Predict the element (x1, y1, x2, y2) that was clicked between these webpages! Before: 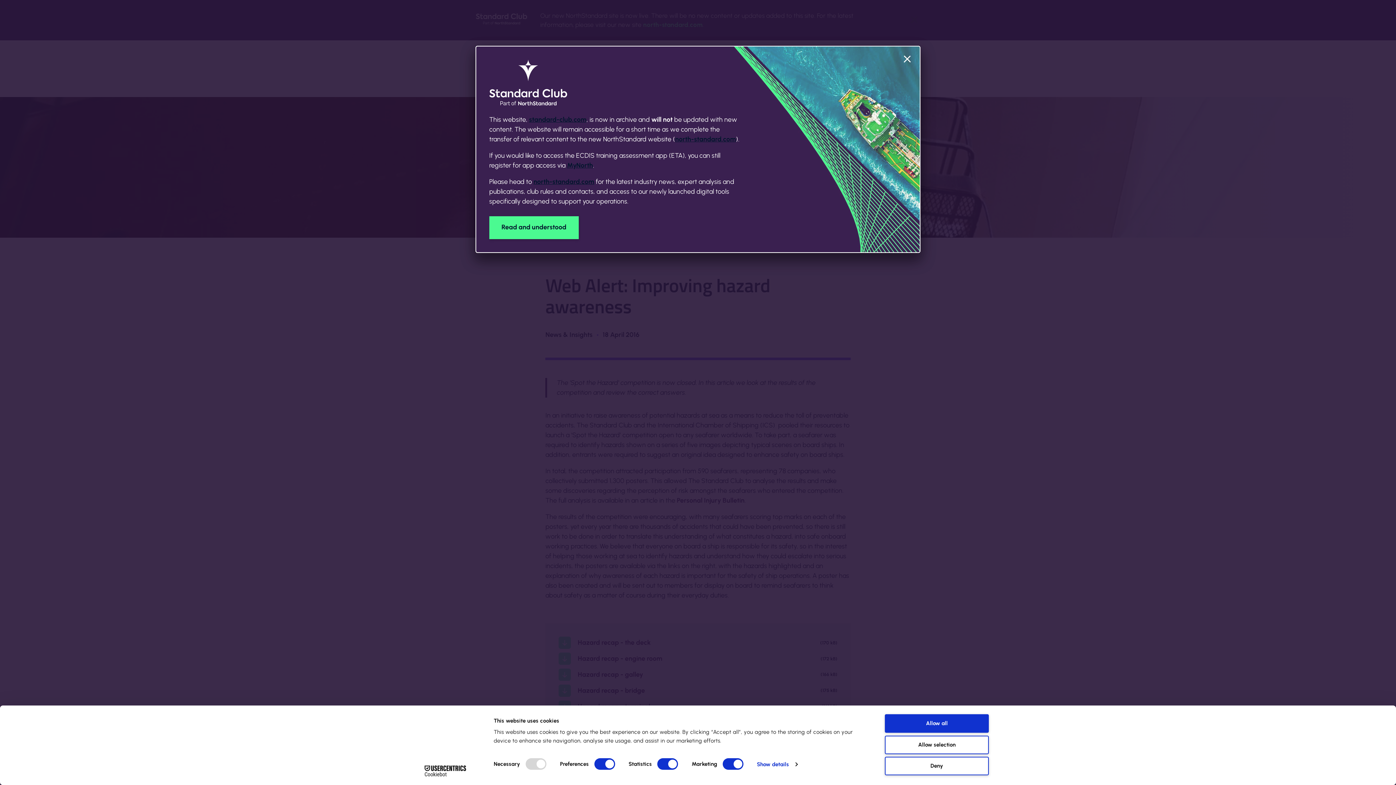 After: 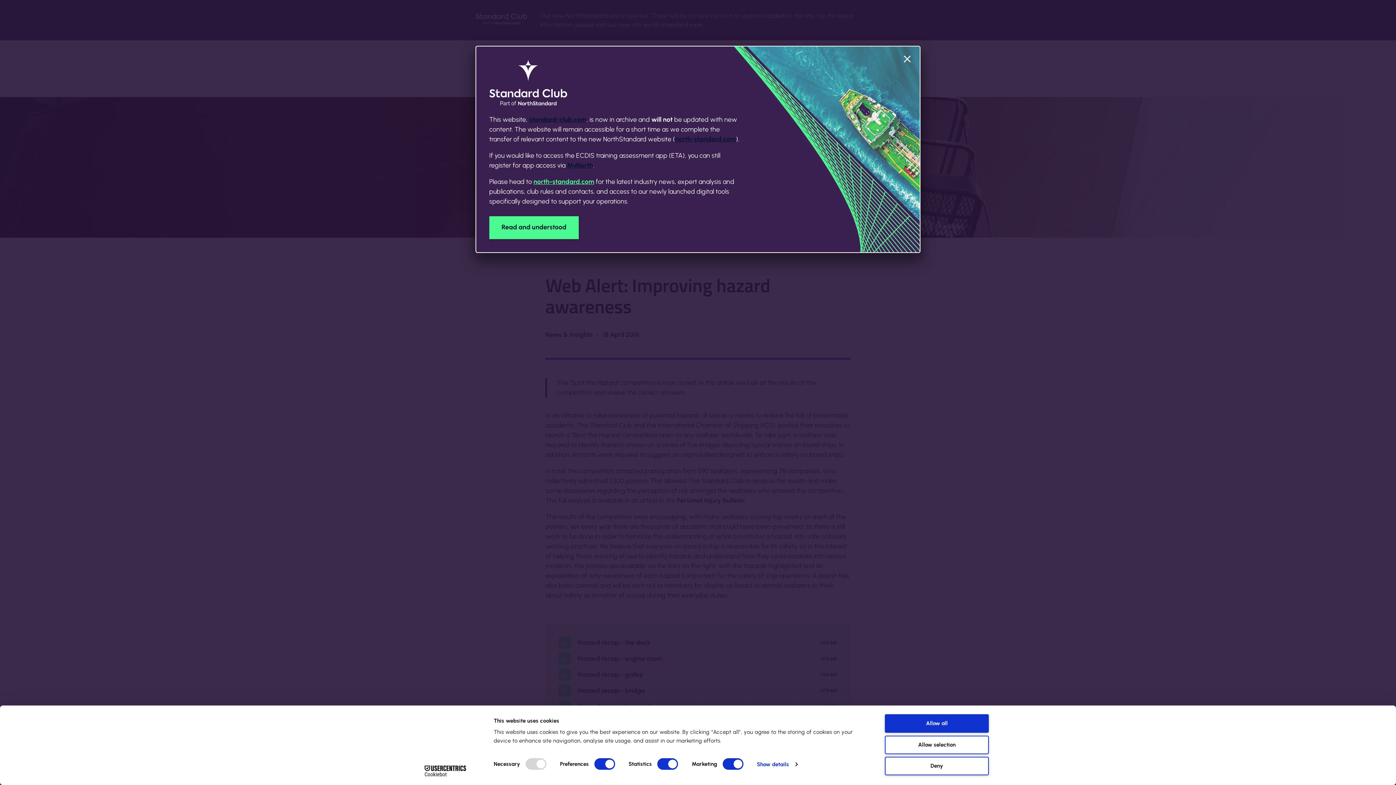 Action: bbox: (533, 177, 594, 185) label: north-standard.com